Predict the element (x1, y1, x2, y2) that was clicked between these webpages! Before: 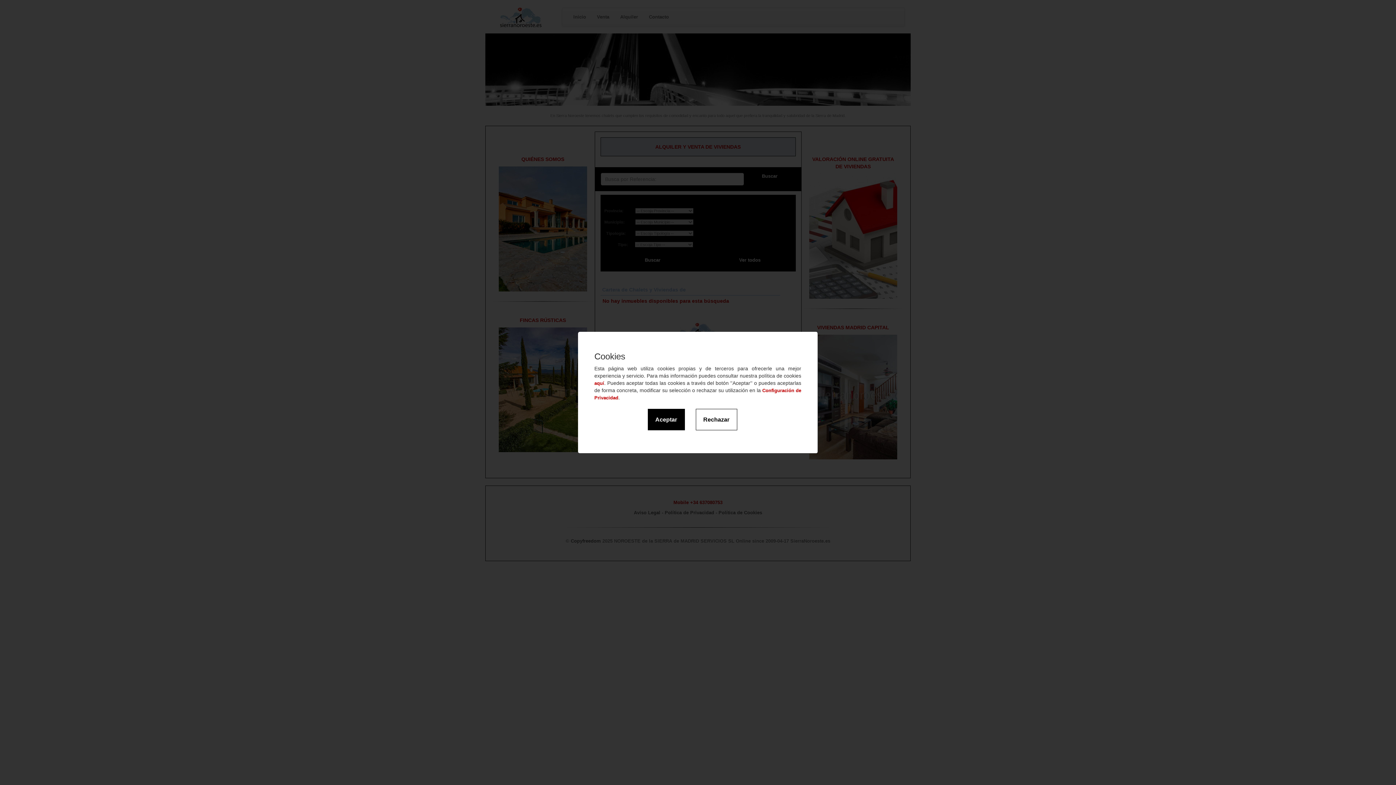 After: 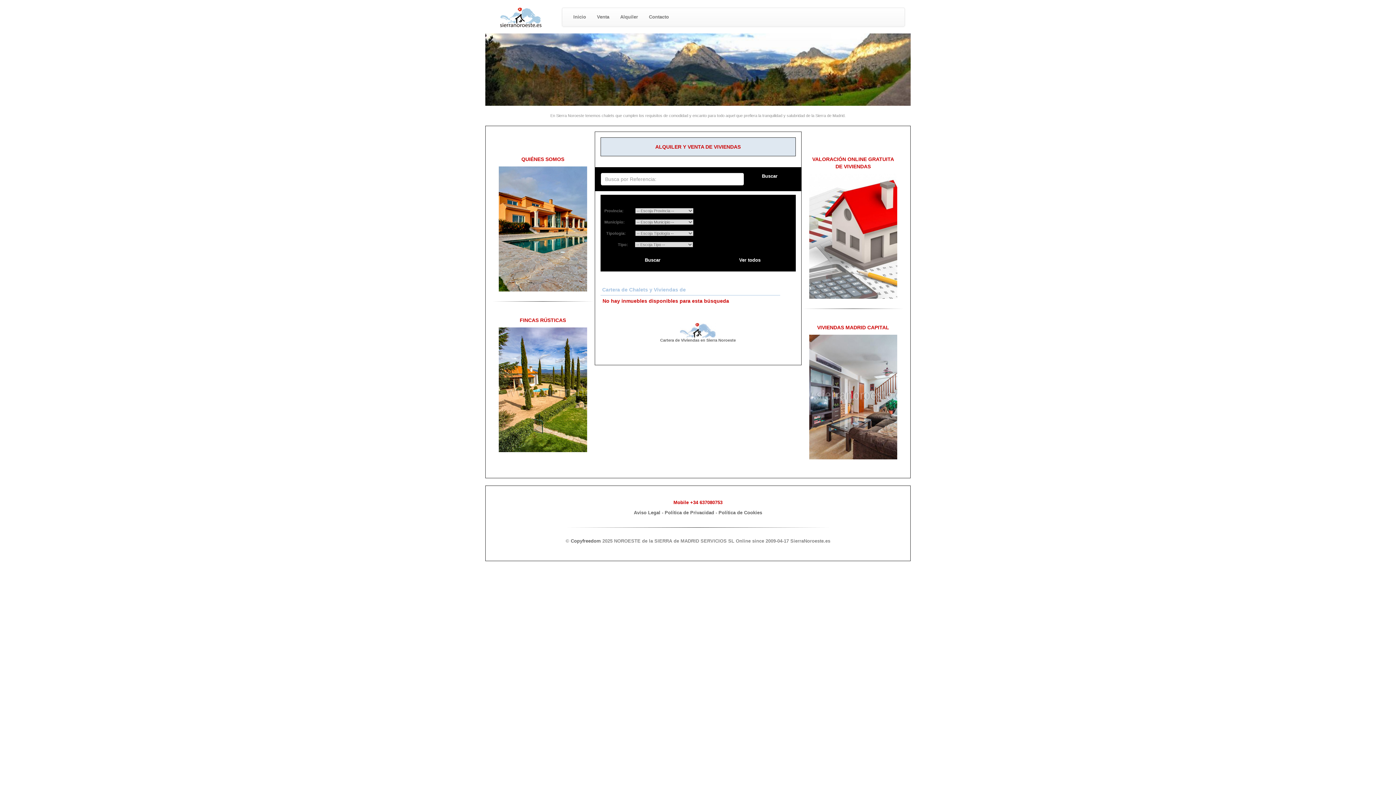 Action: label: Aceptar bbox: (647, 408, 684, 430)